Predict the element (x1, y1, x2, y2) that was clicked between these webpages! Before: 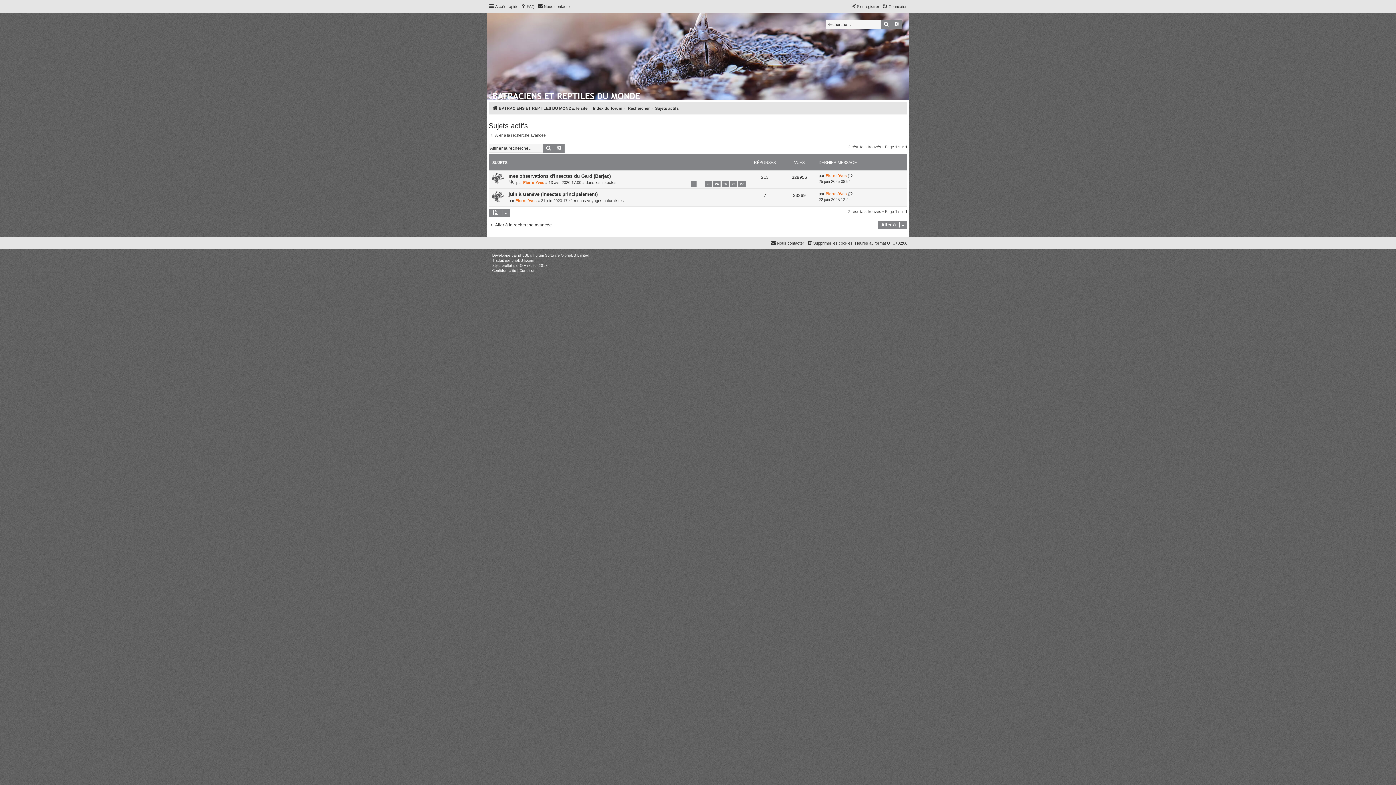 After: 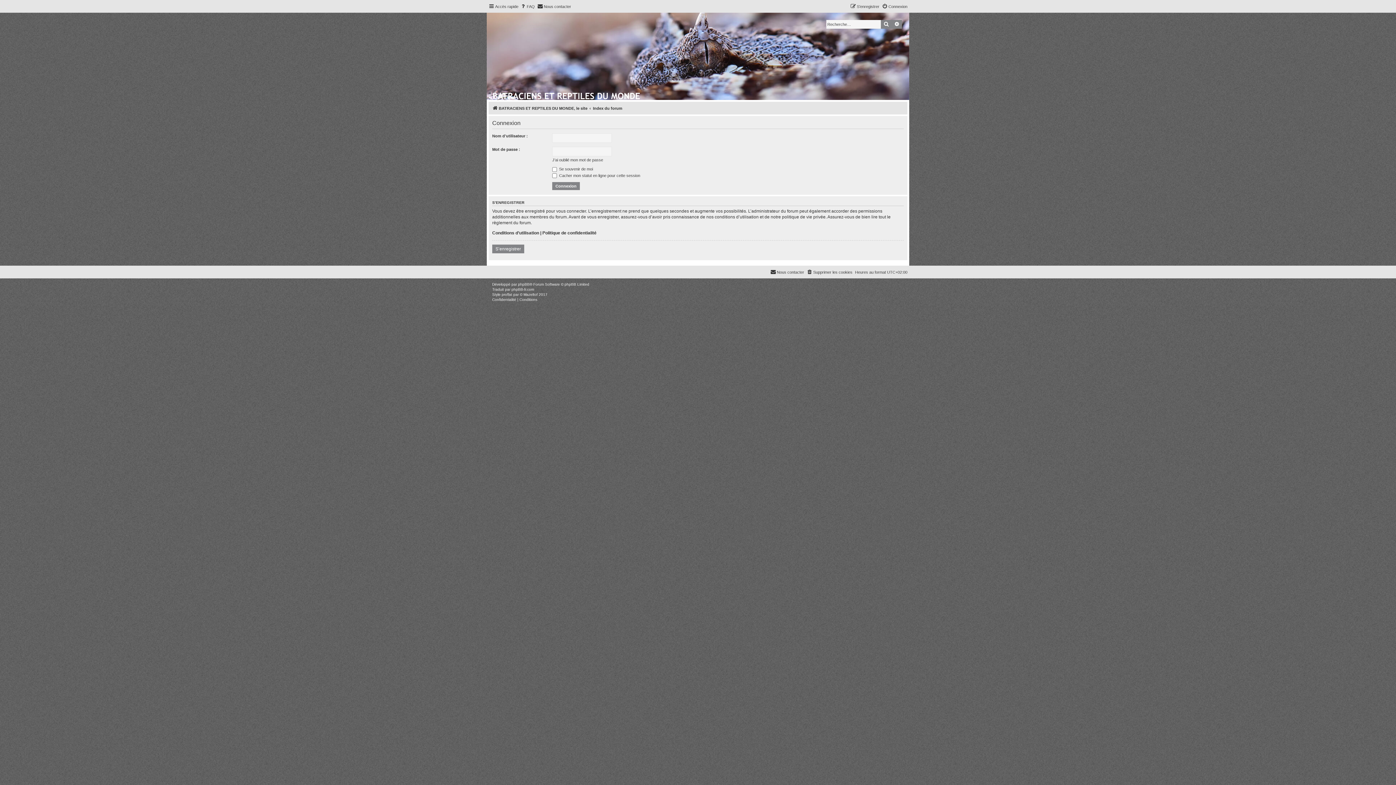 Action: bbox: (882, 2, 907, 10) label: Connexion